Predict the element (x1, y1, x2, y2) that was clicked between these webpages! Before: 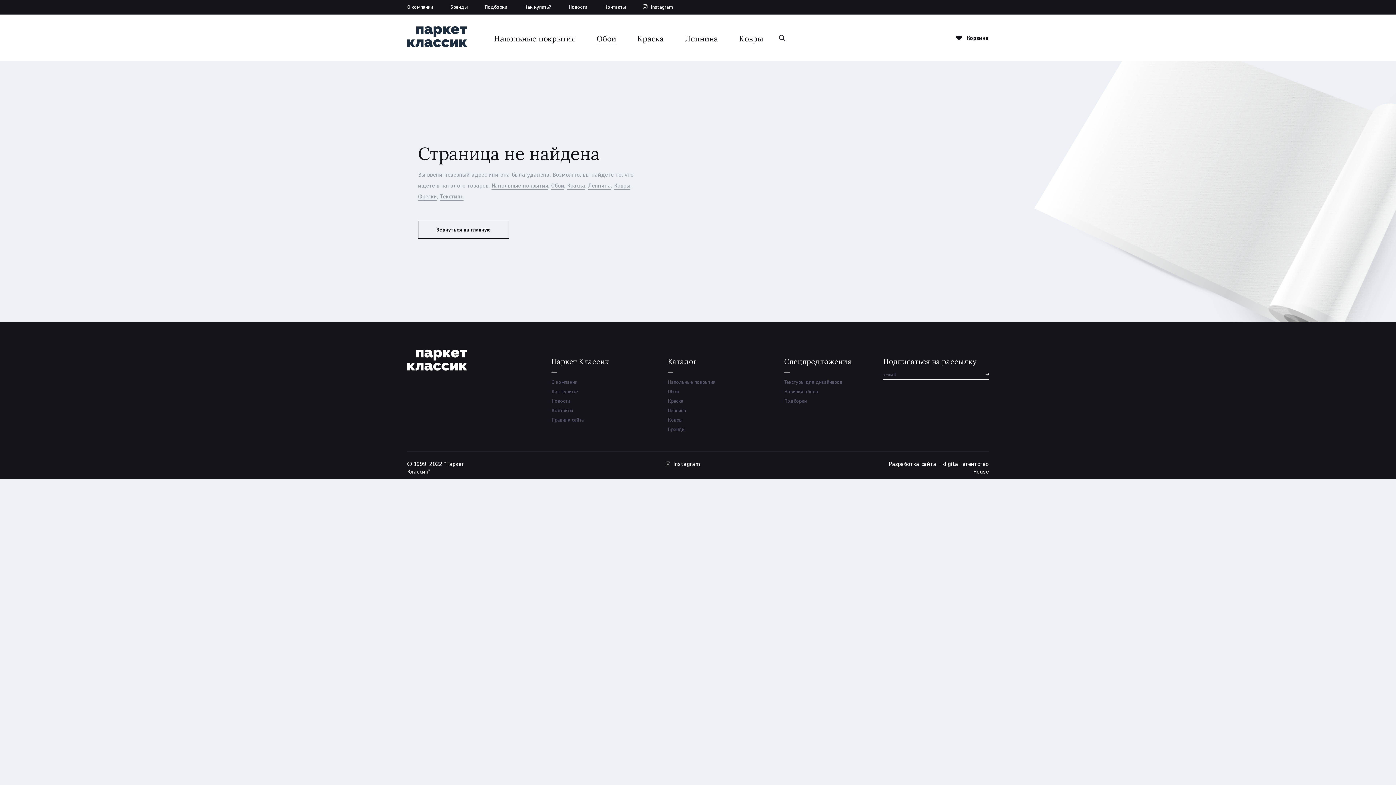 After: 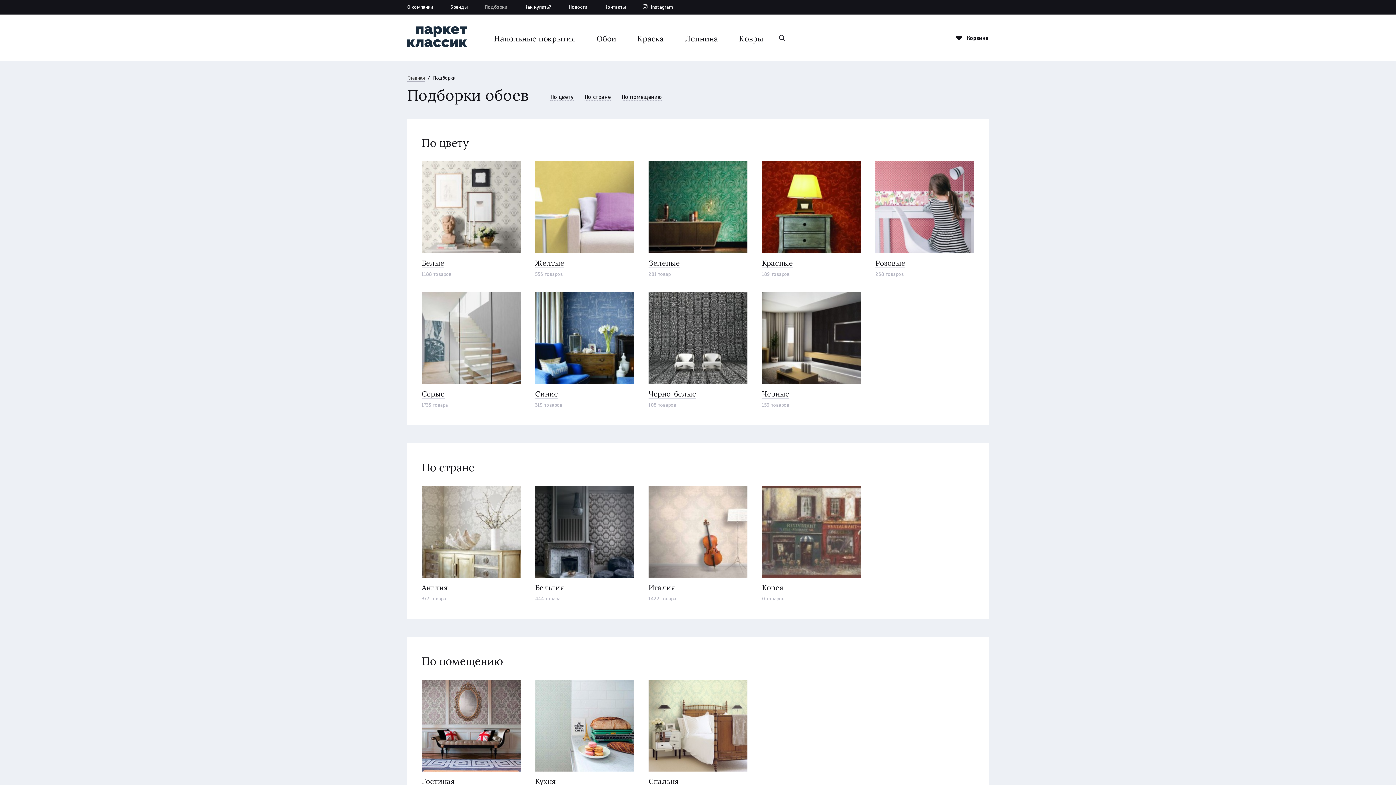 Action: label: Подборки bbox: (484, 0, 507, 14)